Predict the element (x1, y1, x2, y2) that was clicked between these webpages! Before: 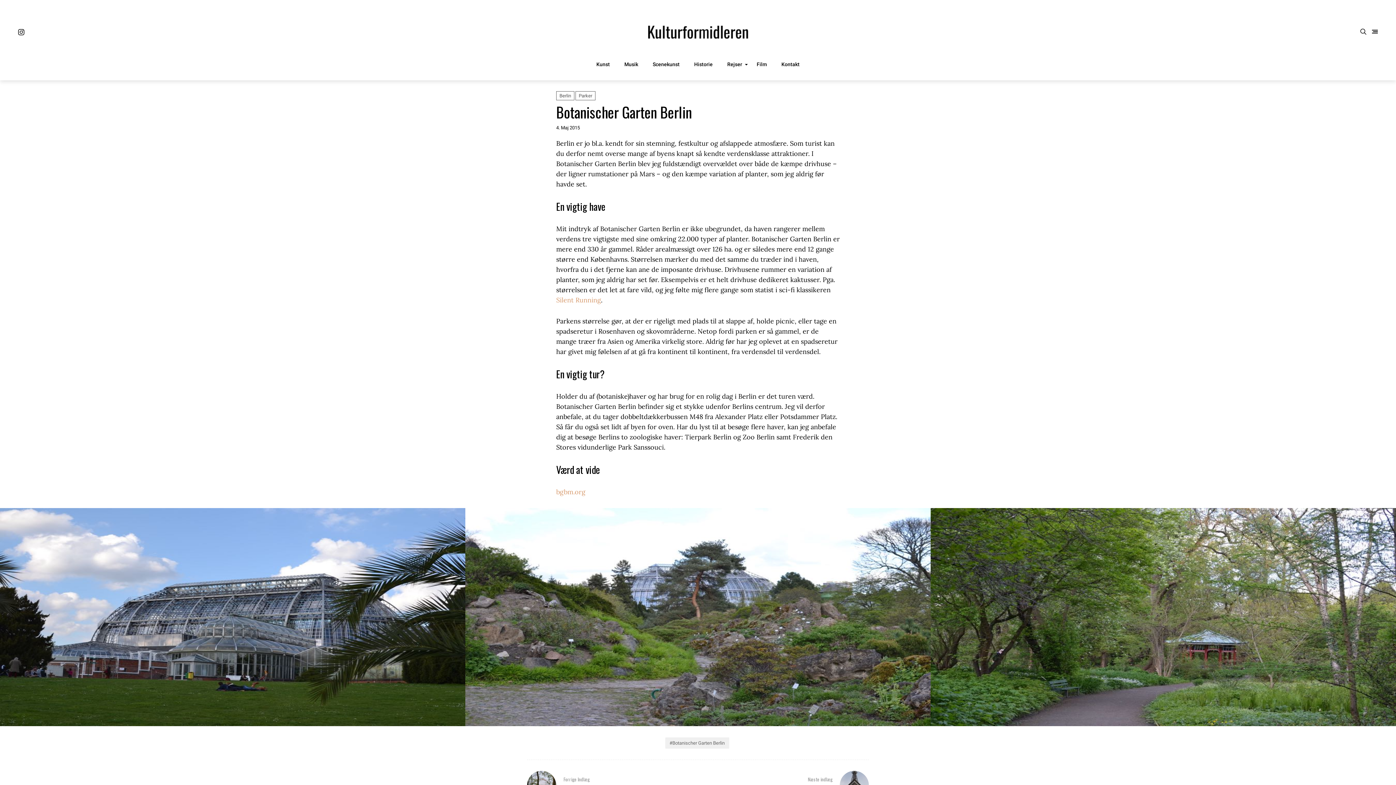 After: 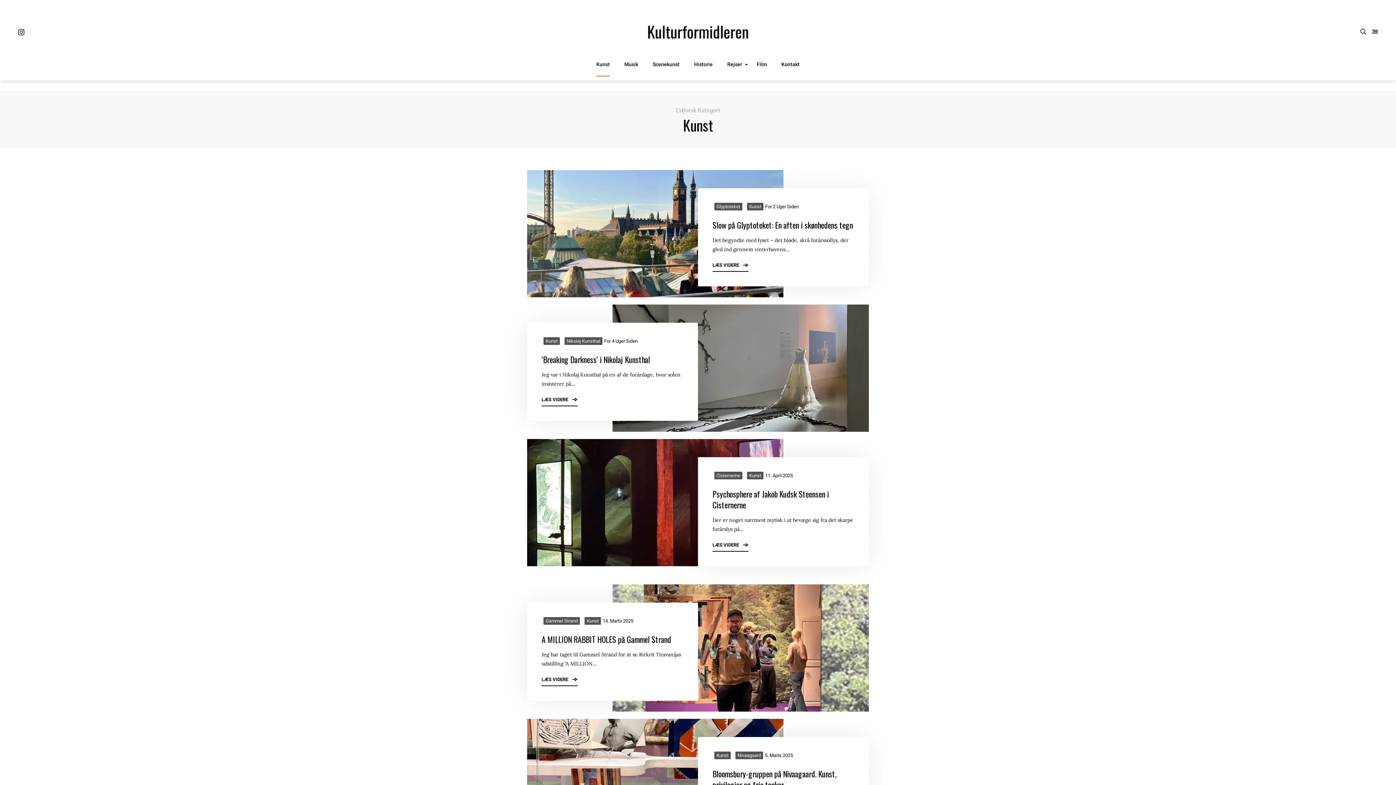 Action: bbox: (596, 52, 610, 76) label: Kunst